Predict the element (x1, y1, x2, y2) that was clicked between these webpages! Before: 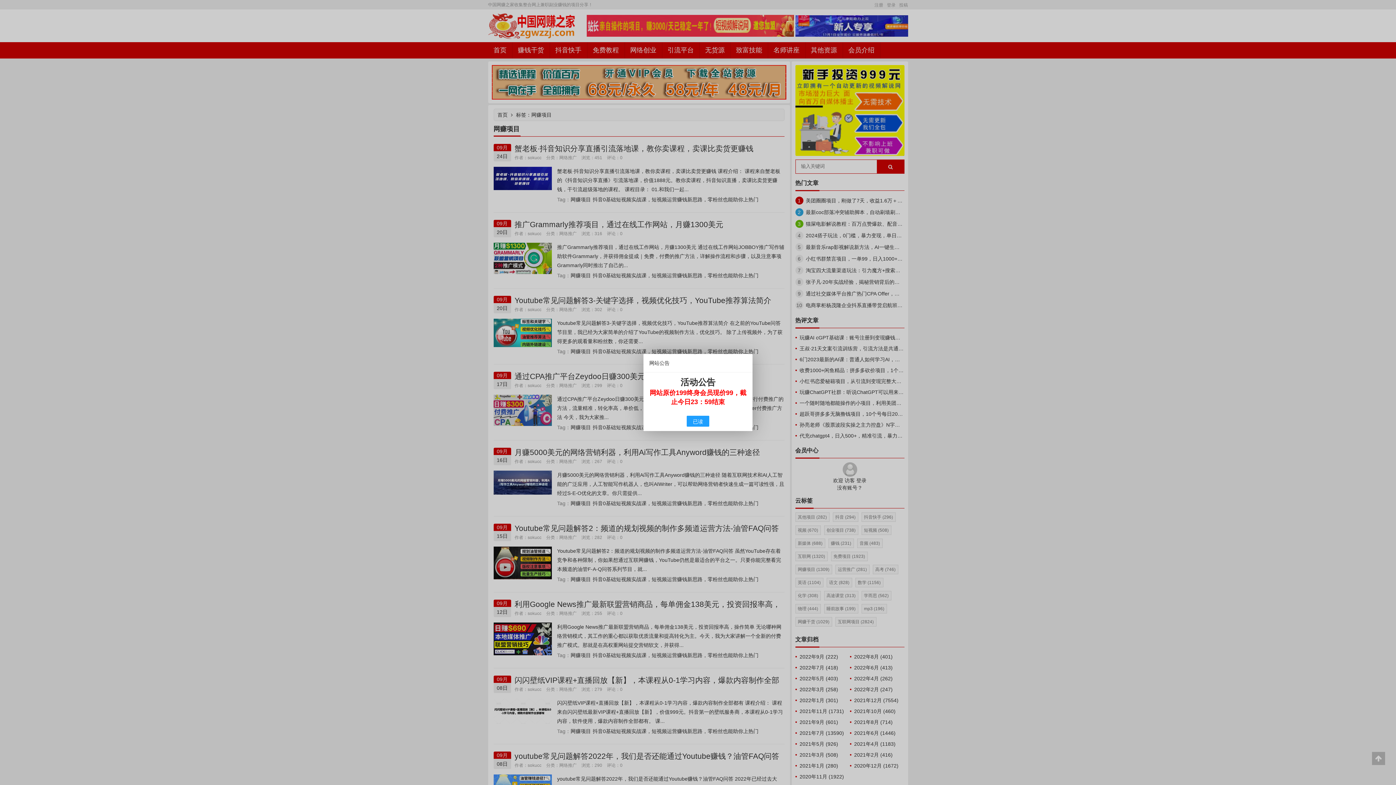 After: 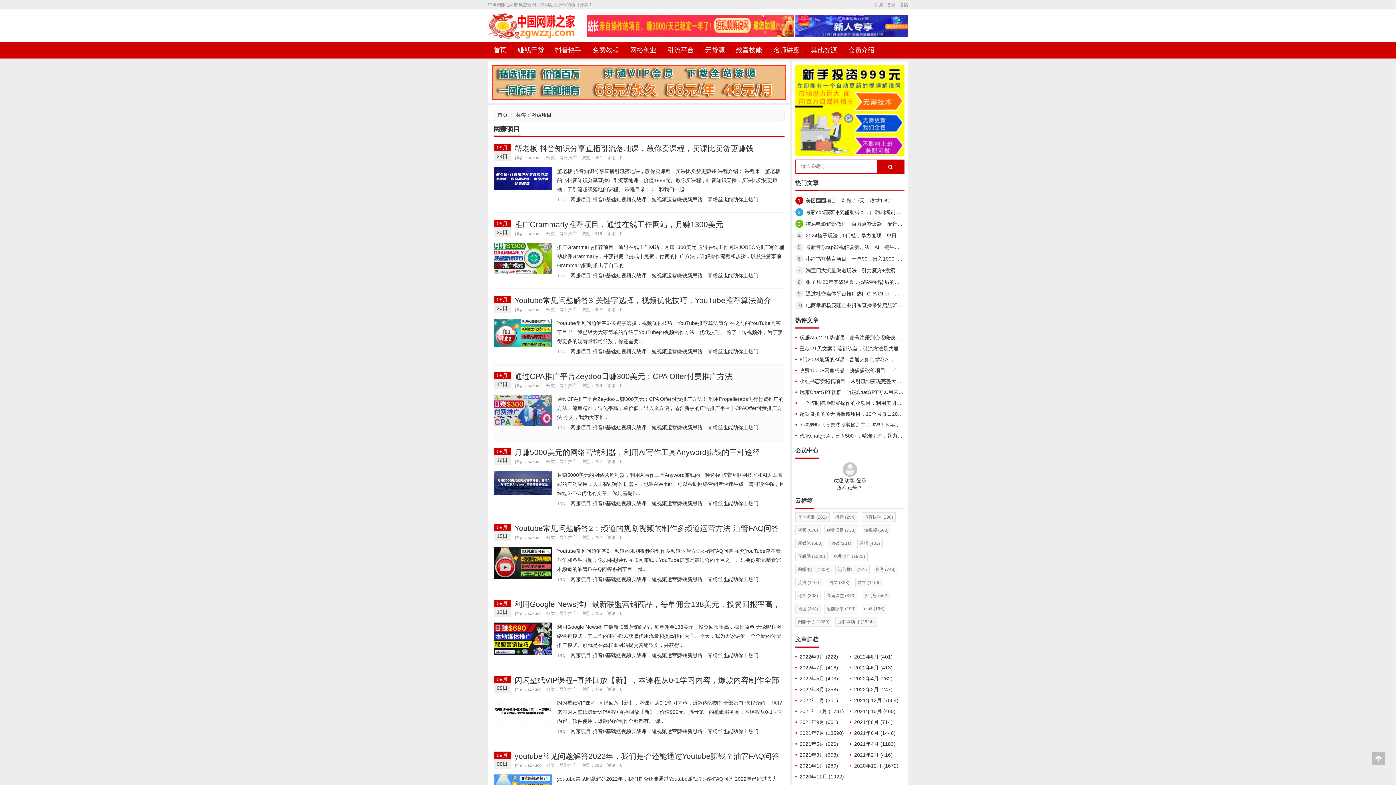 Action: bbox: (686, 416, 709, 426) label: 已读